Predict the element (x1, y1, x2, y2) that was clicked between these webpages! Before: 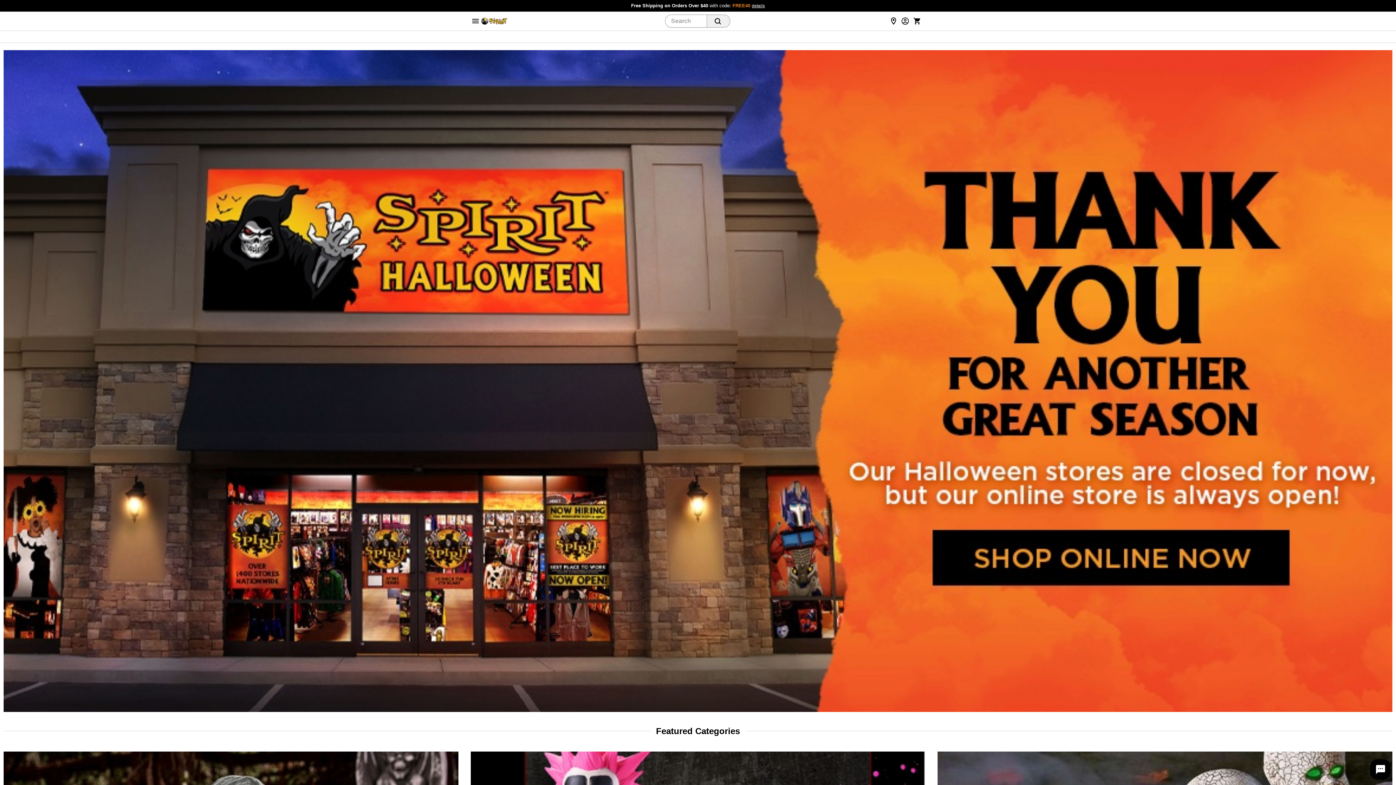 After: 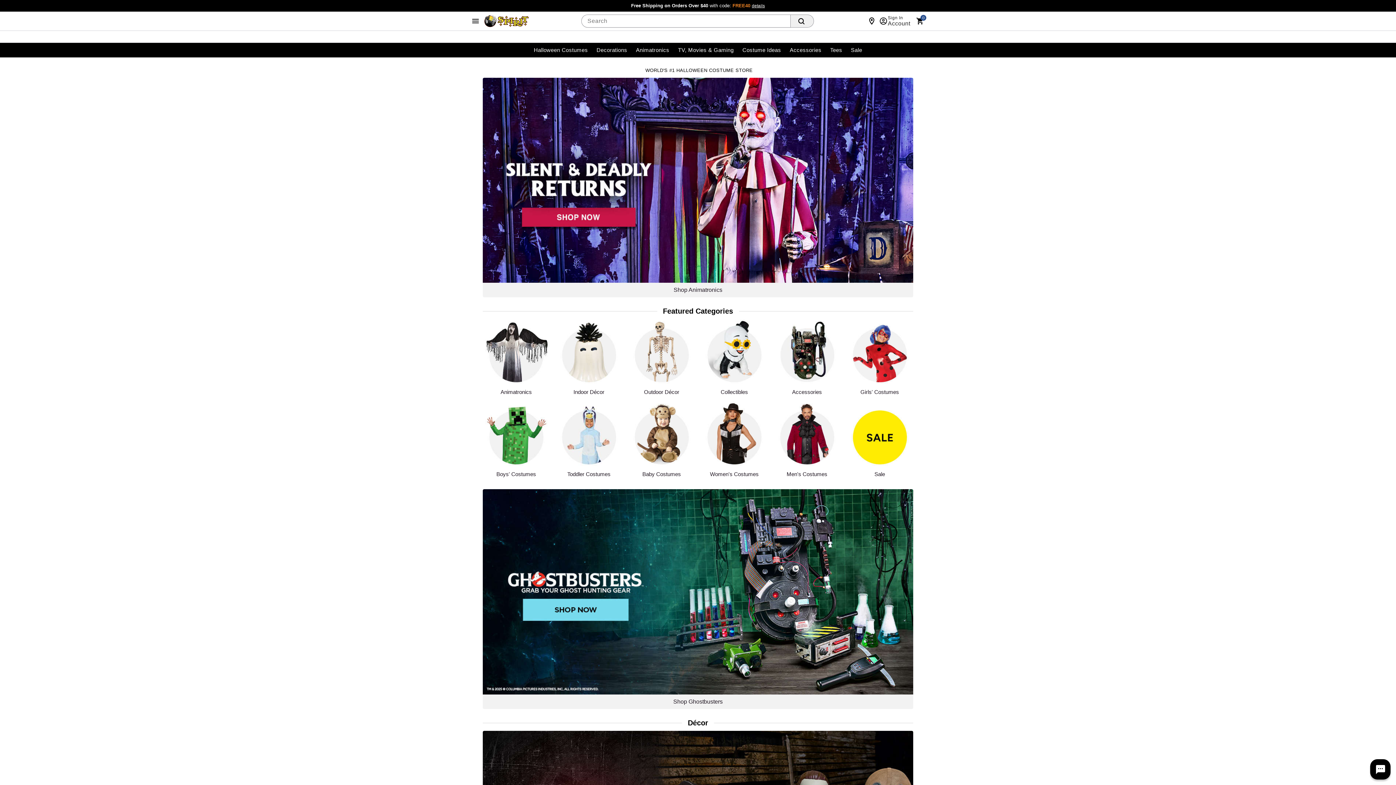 Action: bbox: (3, 708, 1392, 713)